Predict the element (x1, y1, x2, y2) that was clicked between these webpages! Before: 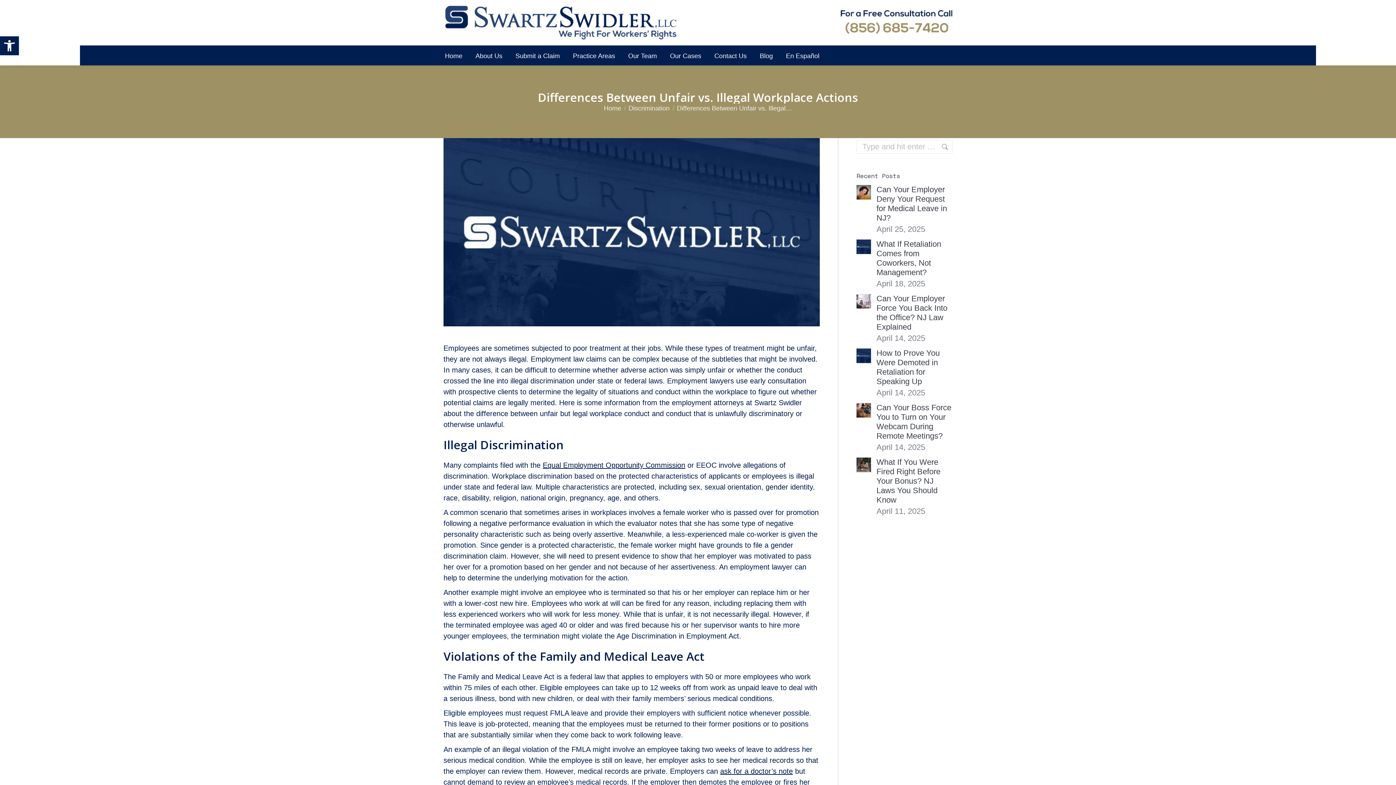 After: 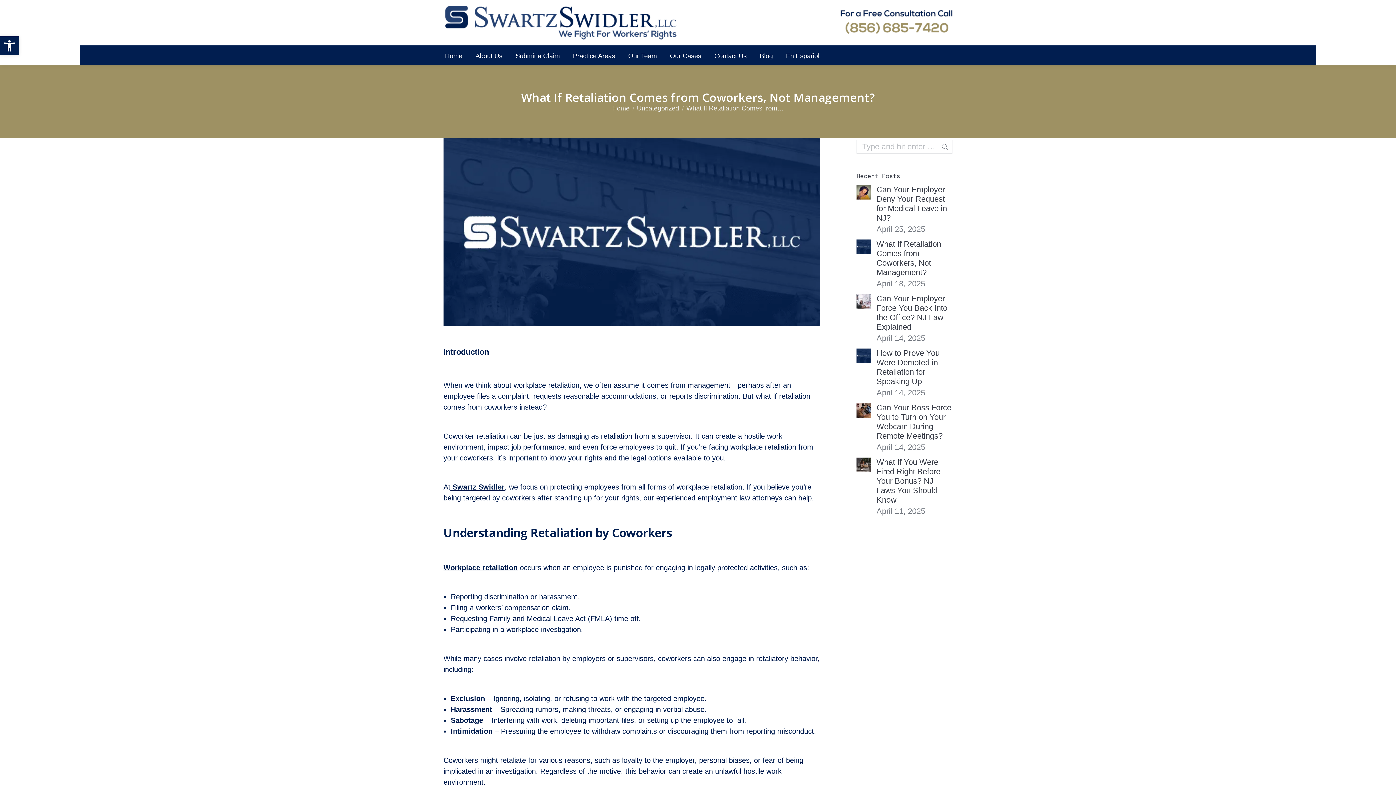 Action: bbox: (856, 239, 871, 254) label: Post image